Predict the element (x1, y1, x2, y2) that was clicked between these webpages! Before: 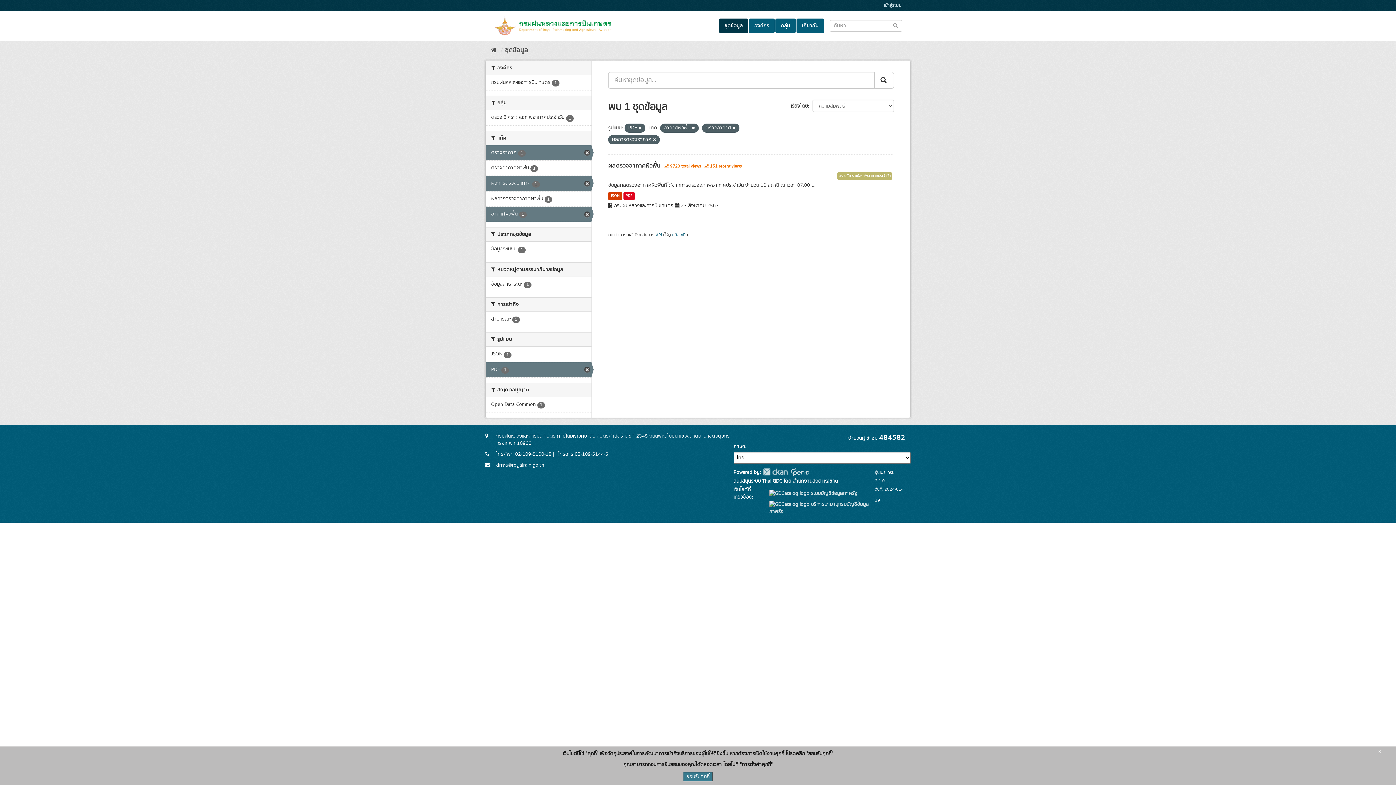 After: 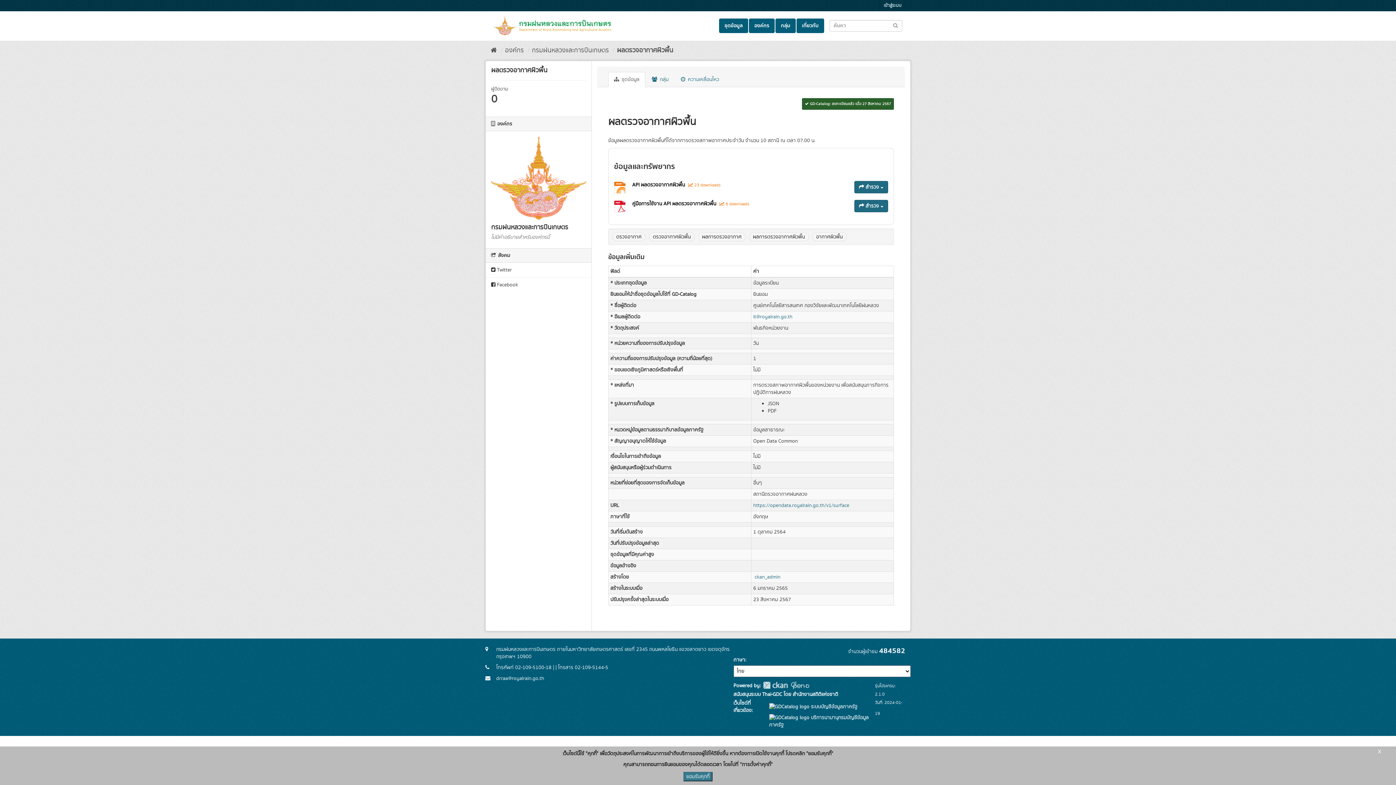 Action: label: ผลตรวจอากาศผิวพื้น bbox: (608, 161, 660, 170)